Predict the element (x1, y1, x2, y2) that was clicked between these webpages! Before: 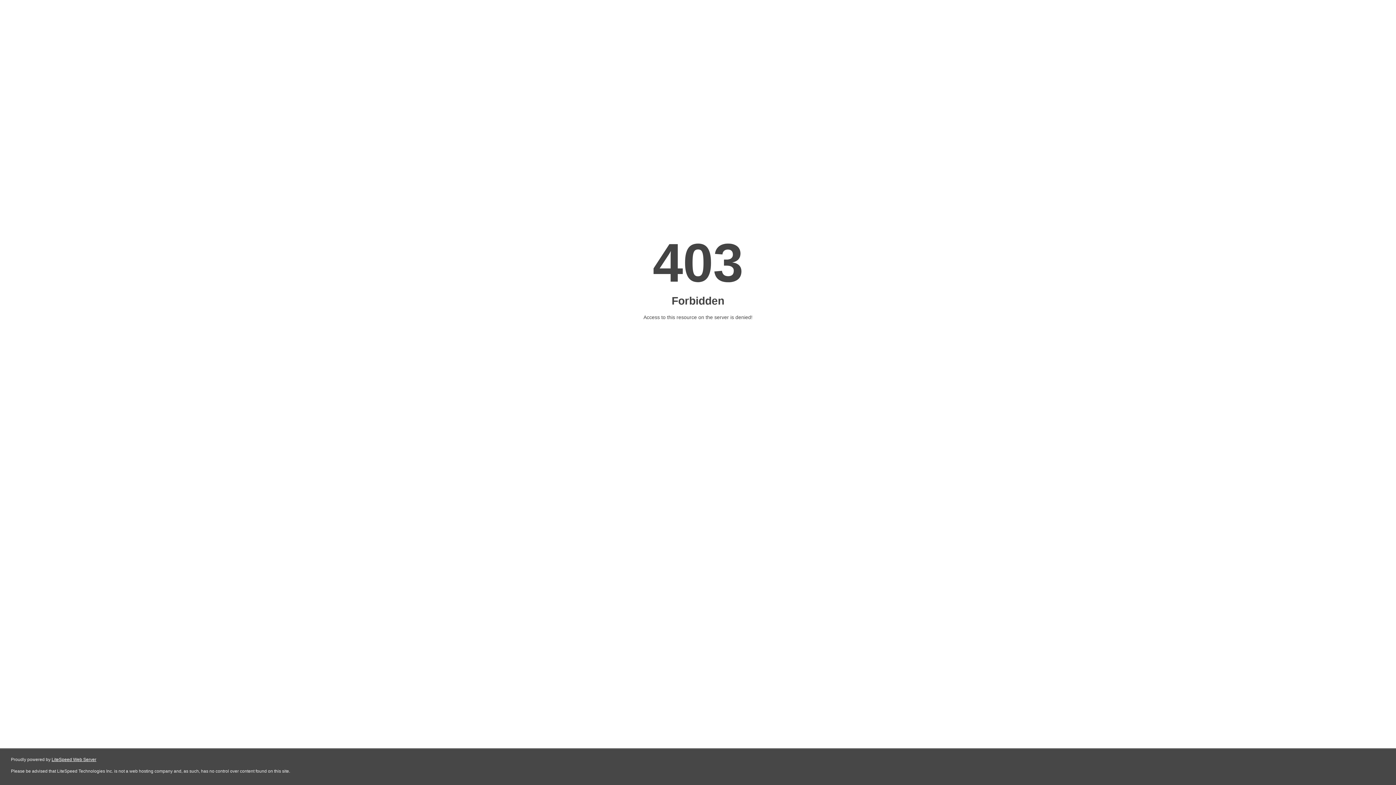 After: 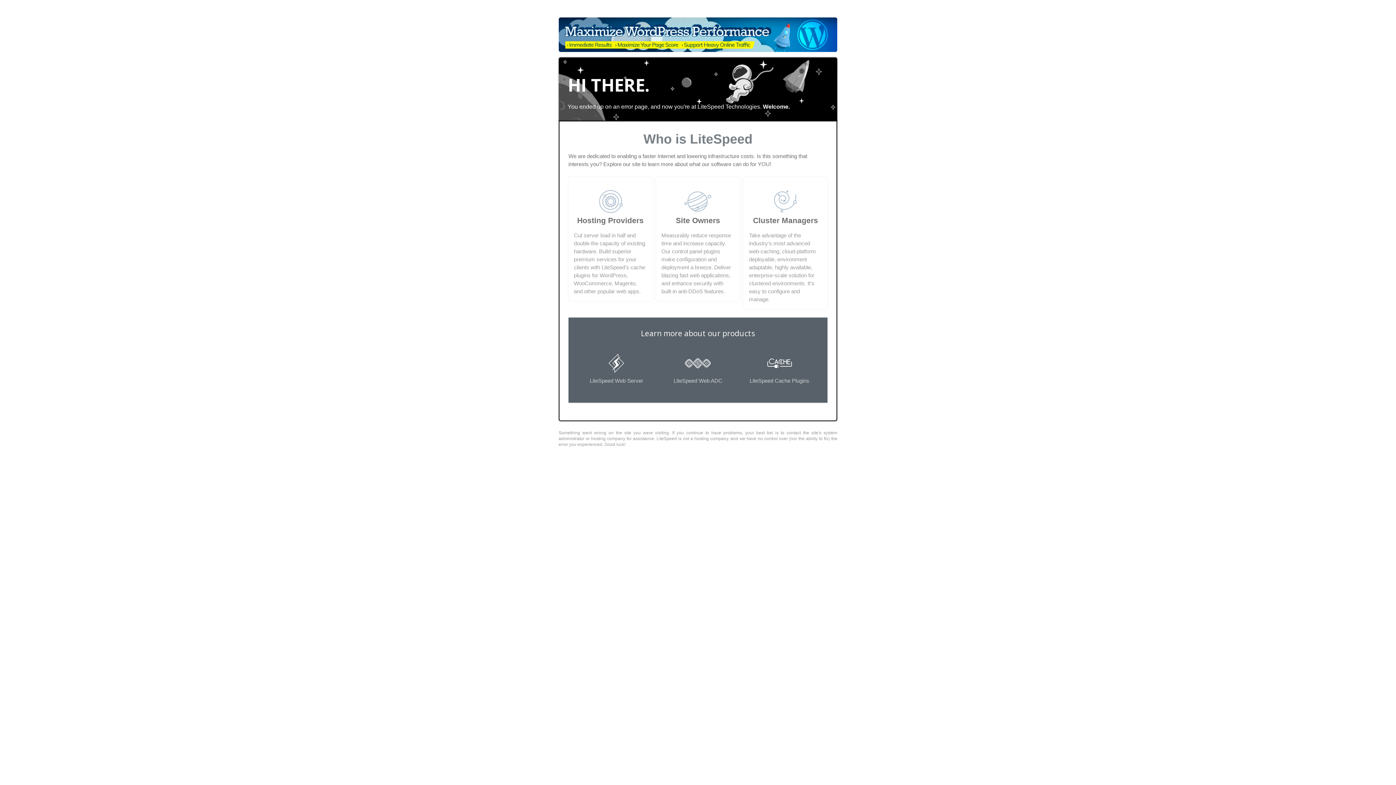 Action: bbox: (51, 757, 96, 762) label: LiteSpeed Web Server